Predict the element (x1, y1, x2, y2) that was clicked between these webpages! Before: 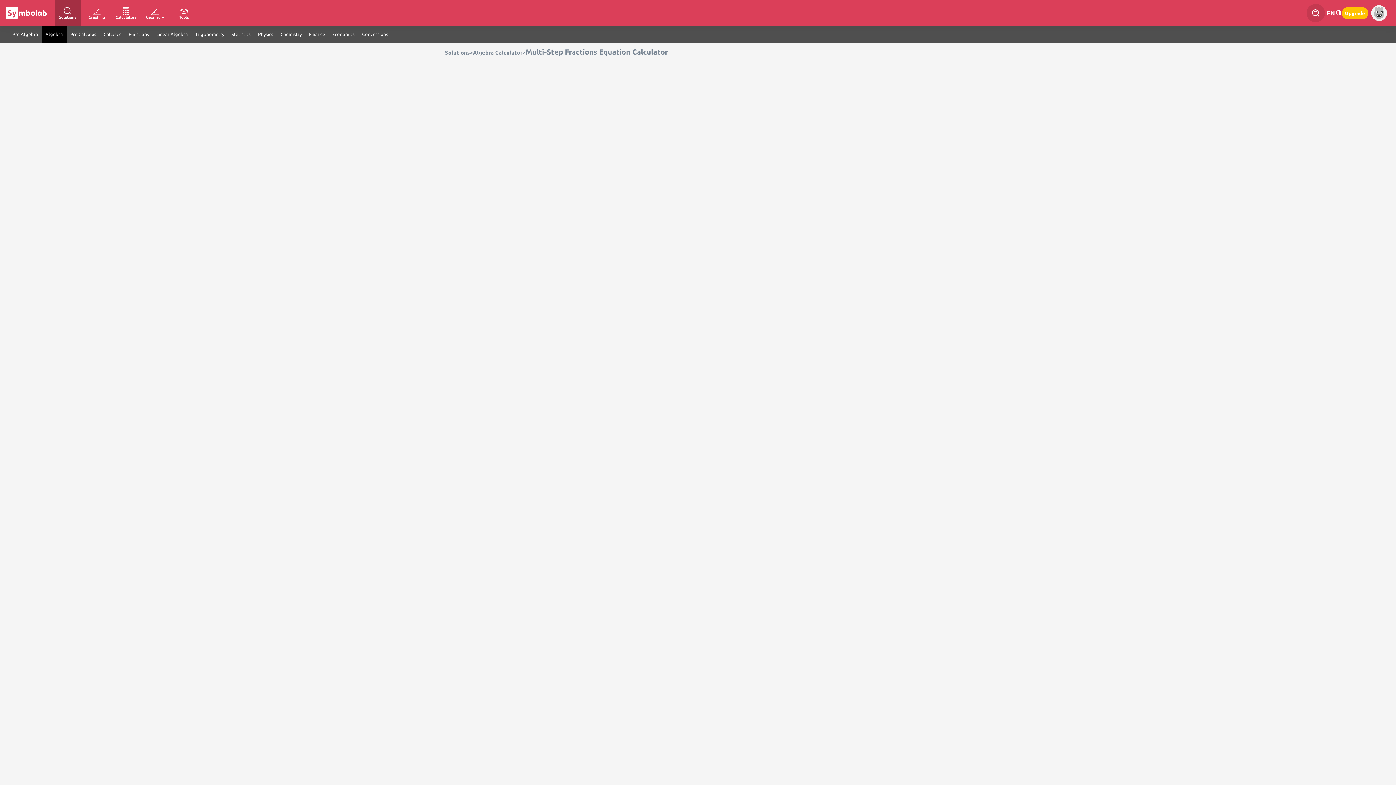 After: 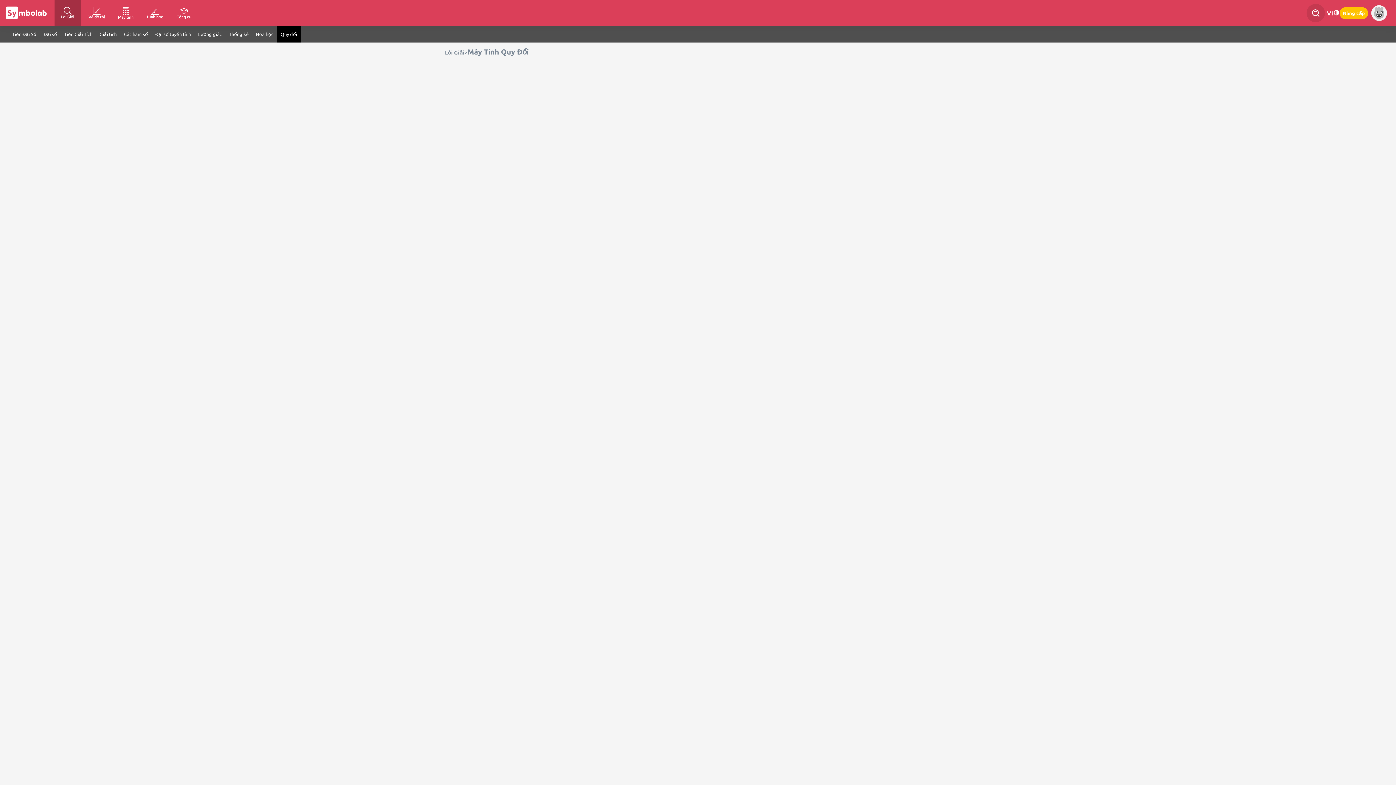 Action: label: Conversions bbox: (358, 26, 392, 42)